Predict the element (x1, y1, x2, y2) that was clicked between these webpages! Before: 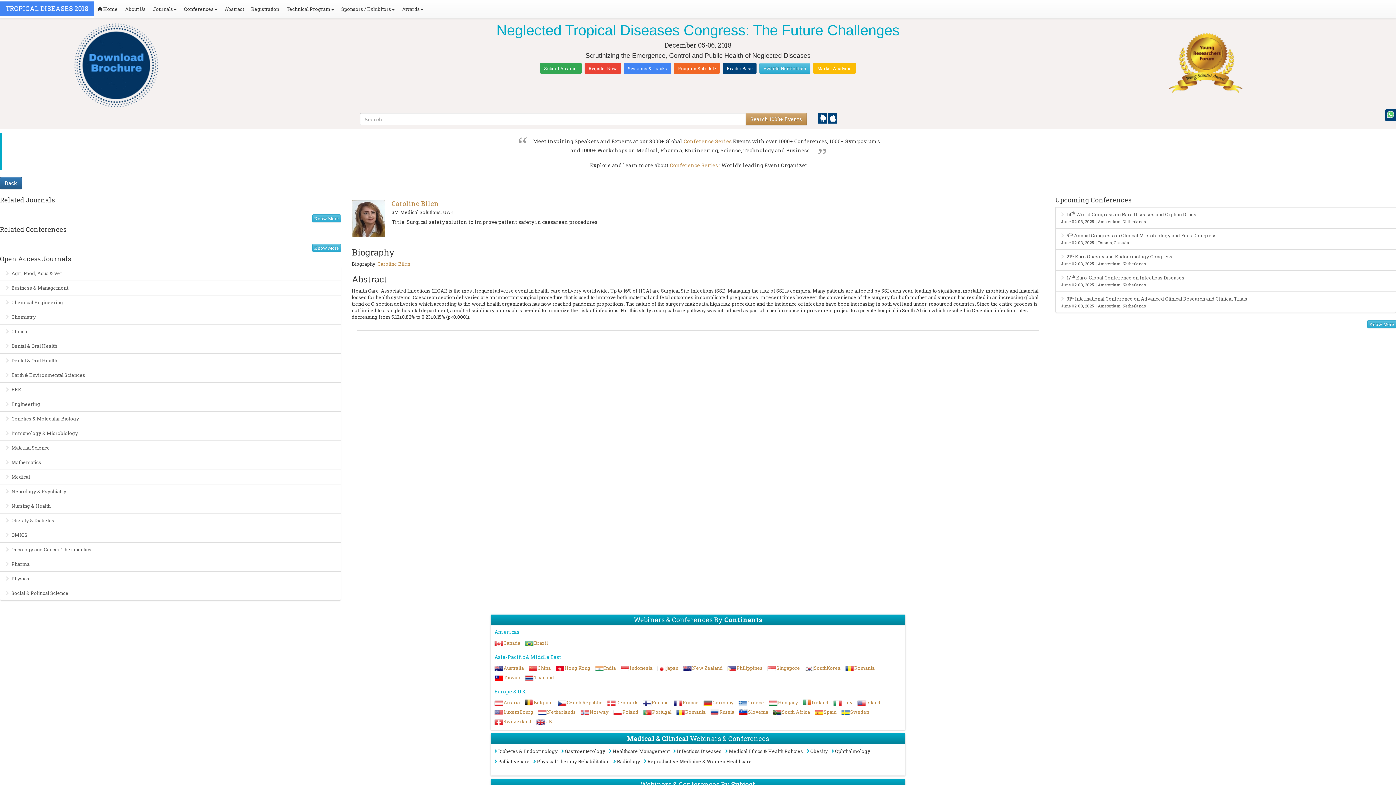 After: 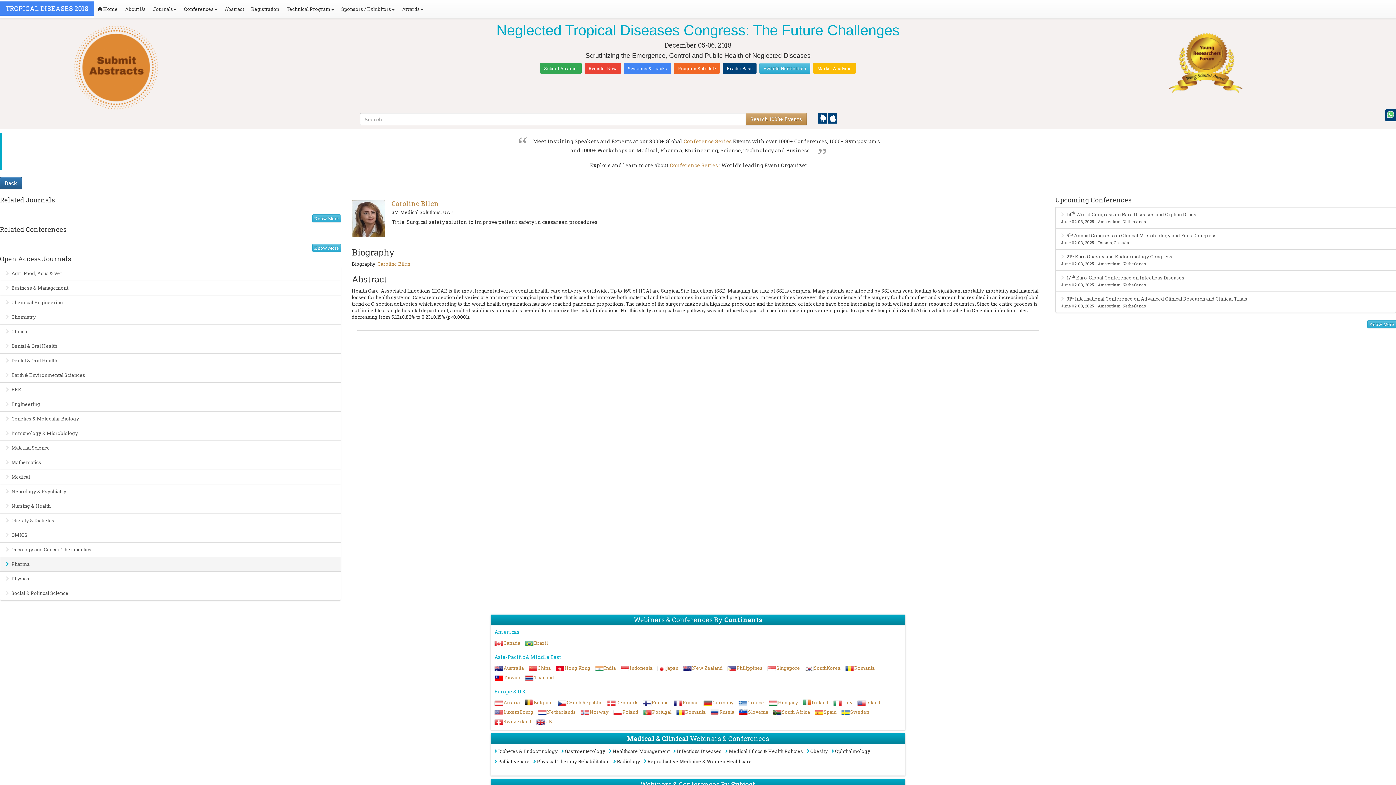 Action: label: Pharma bbox: (0, 557, 340, 572)